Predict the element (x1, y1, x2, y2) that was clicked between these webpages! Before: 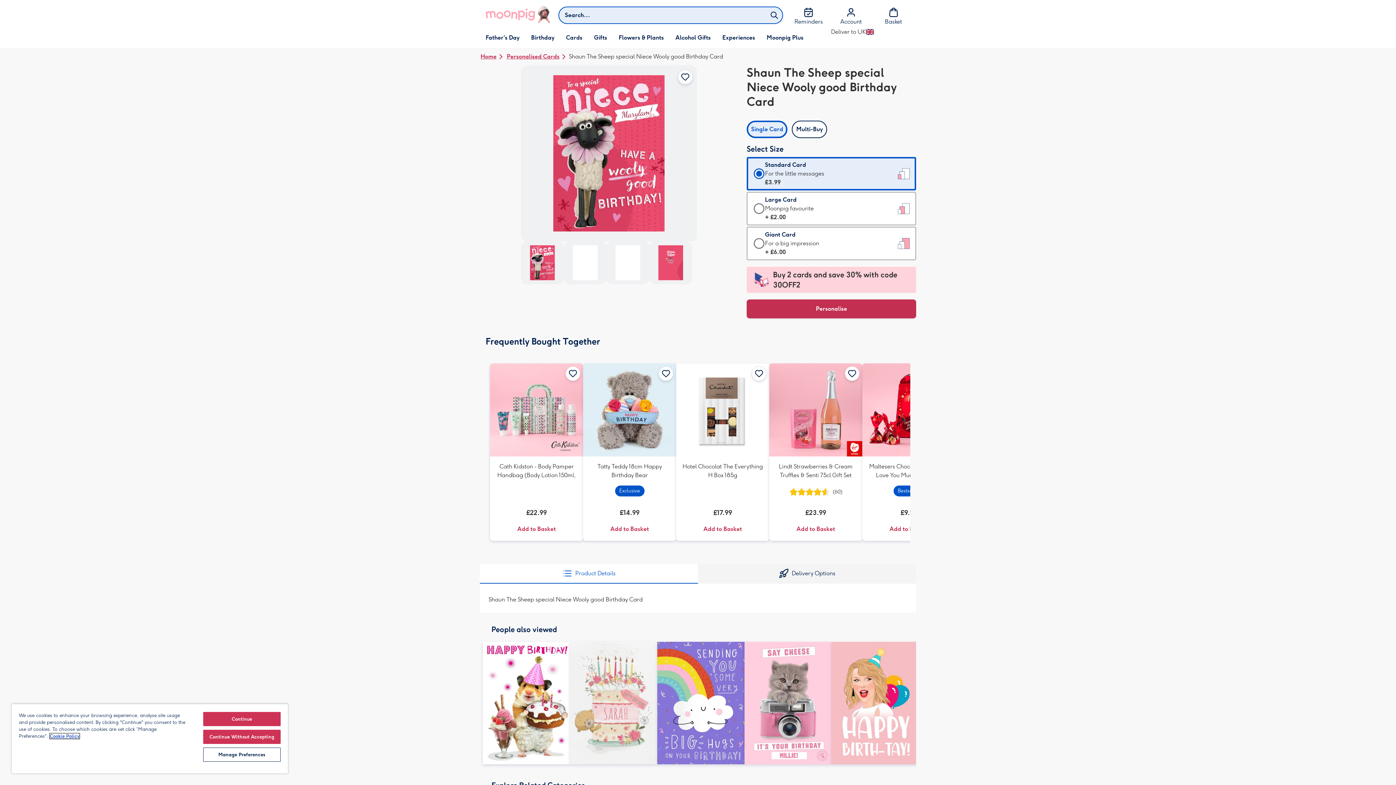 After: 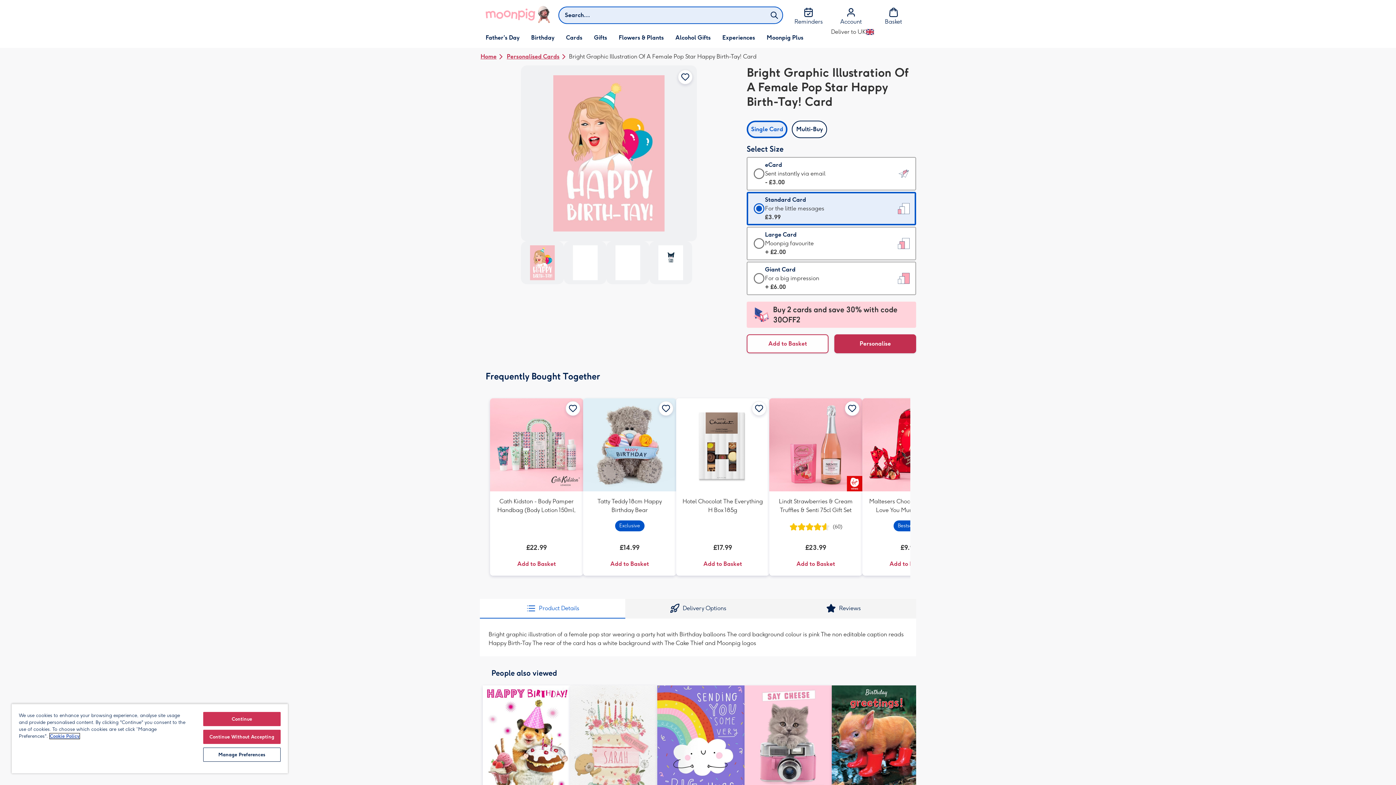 Action: bbox: (832, 642, 919, 764)